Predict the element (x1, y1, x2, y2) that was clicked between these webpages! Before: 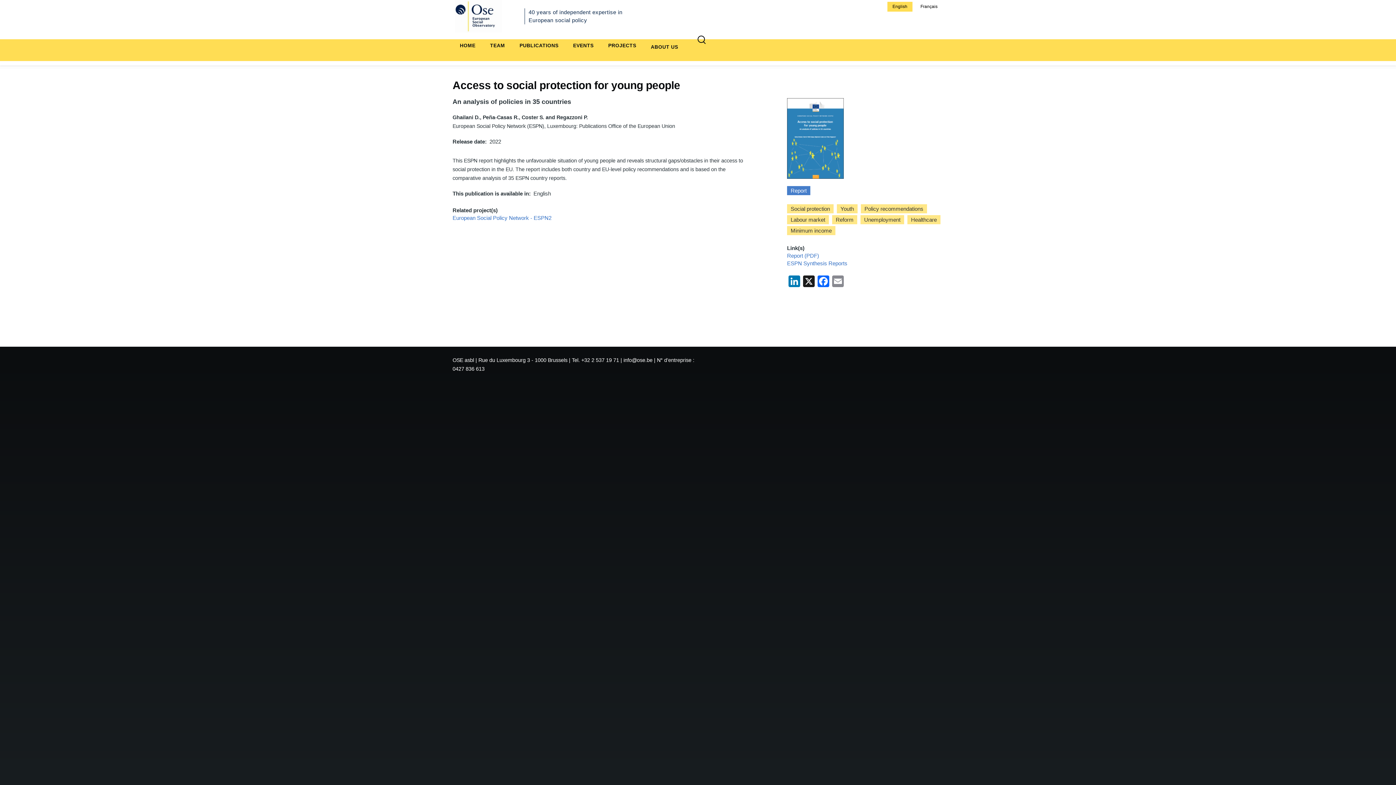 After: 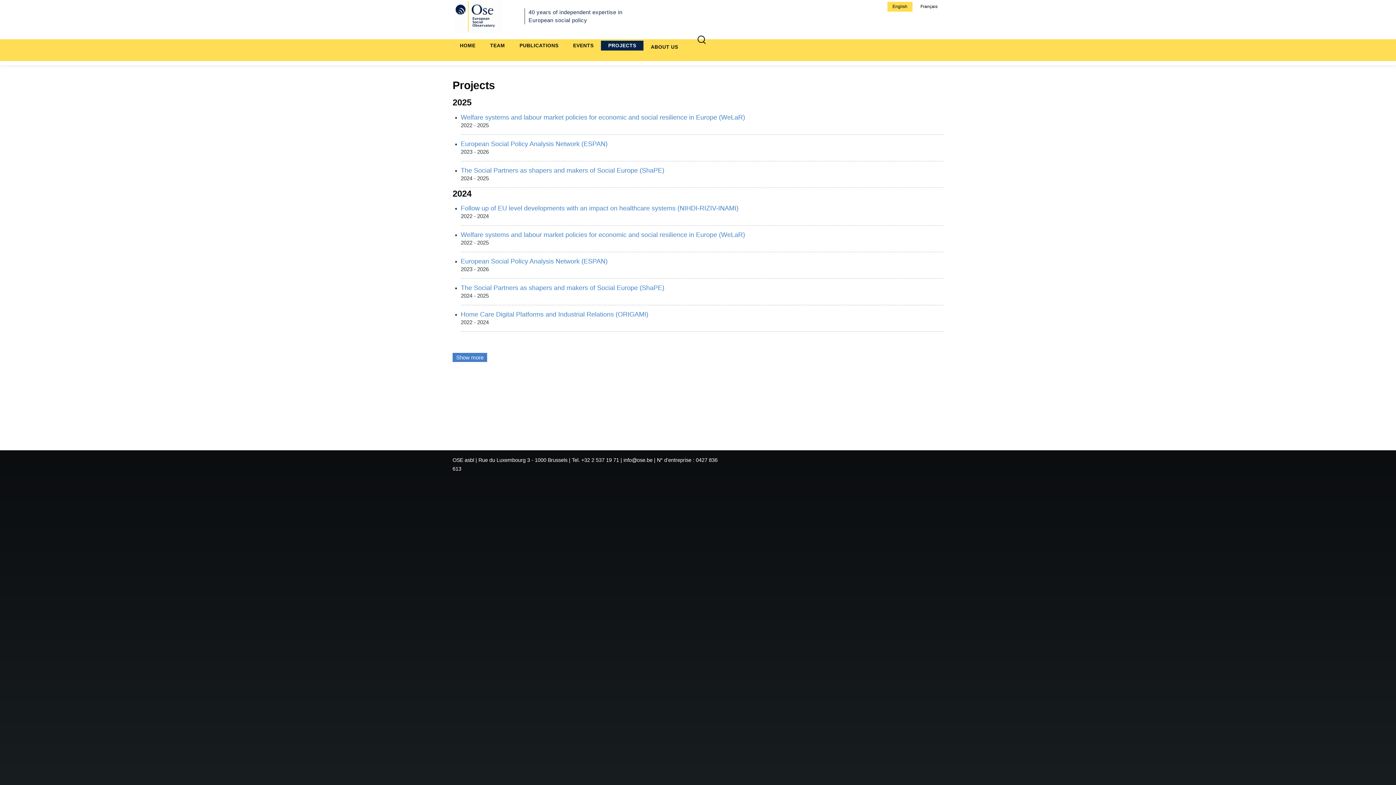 Action: bbox: (601, 40, 643, 50) label: PROJECTS